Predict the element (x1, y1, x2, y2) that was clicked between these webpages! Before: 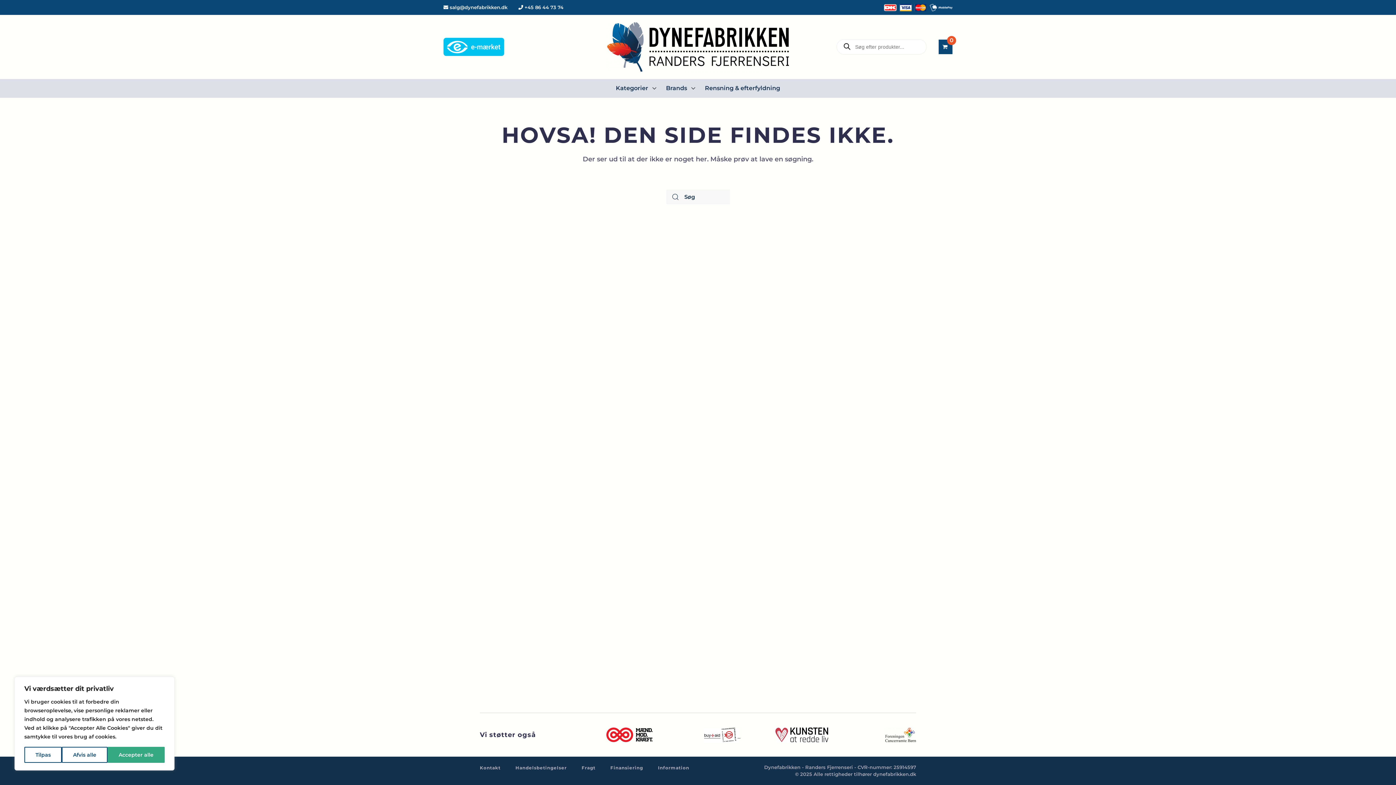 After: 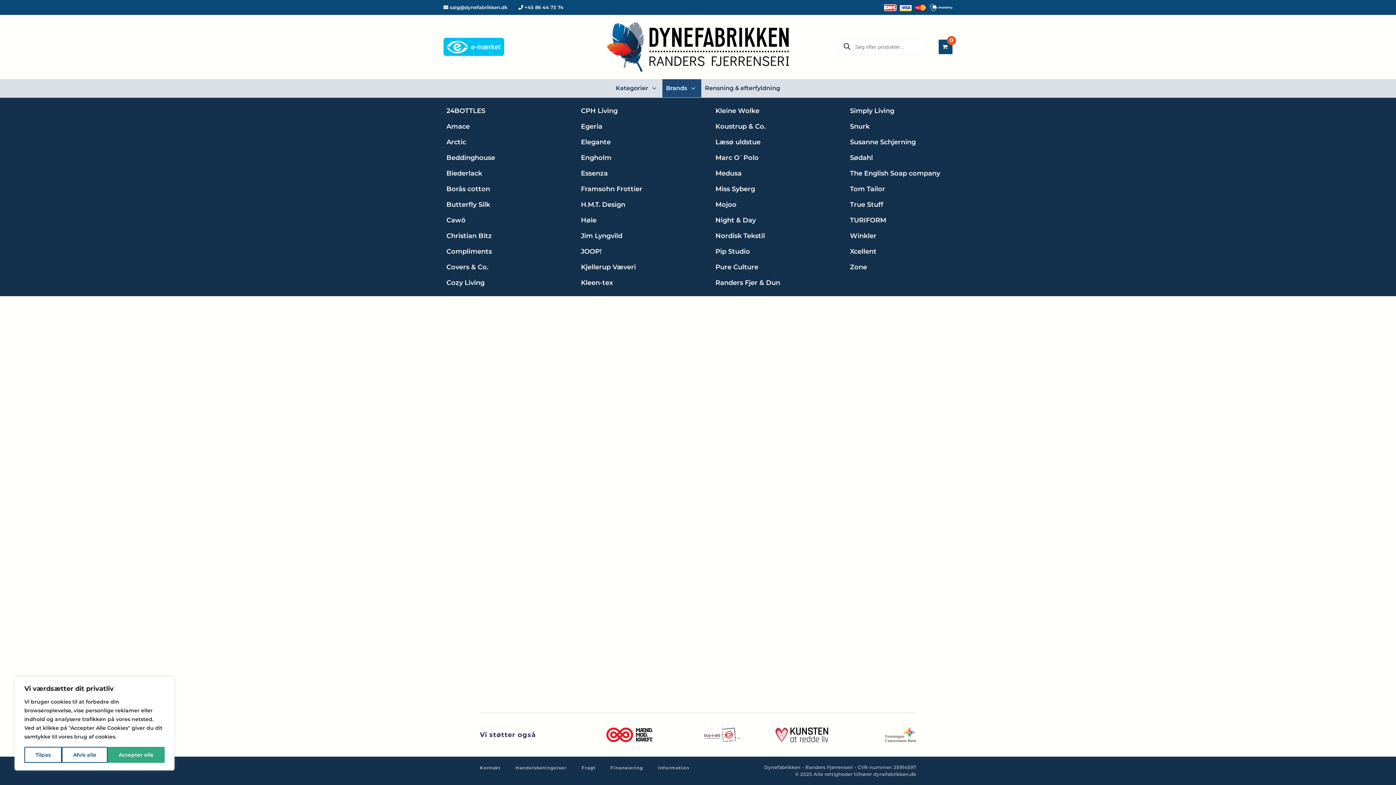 Action: label: Brands bbox: (662, 79, 701, 97)